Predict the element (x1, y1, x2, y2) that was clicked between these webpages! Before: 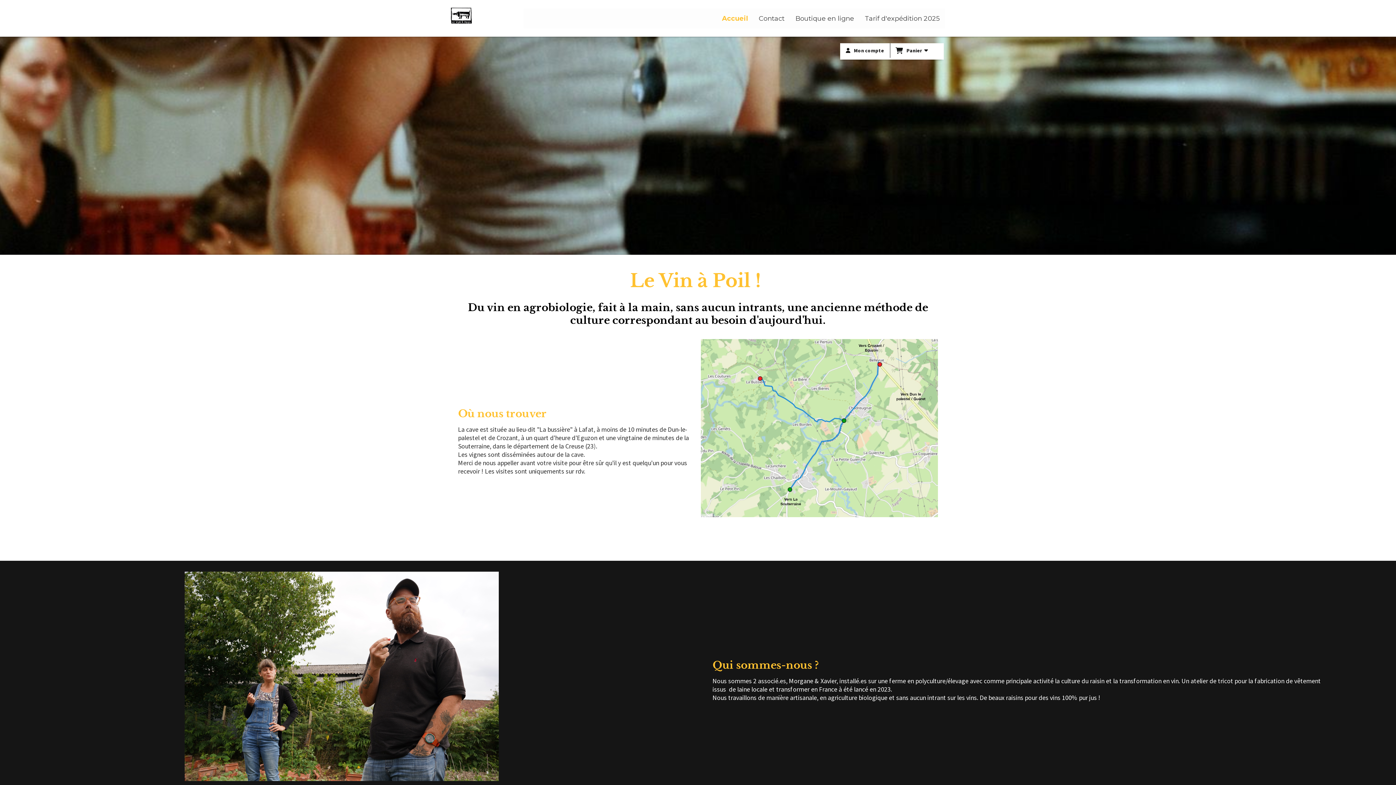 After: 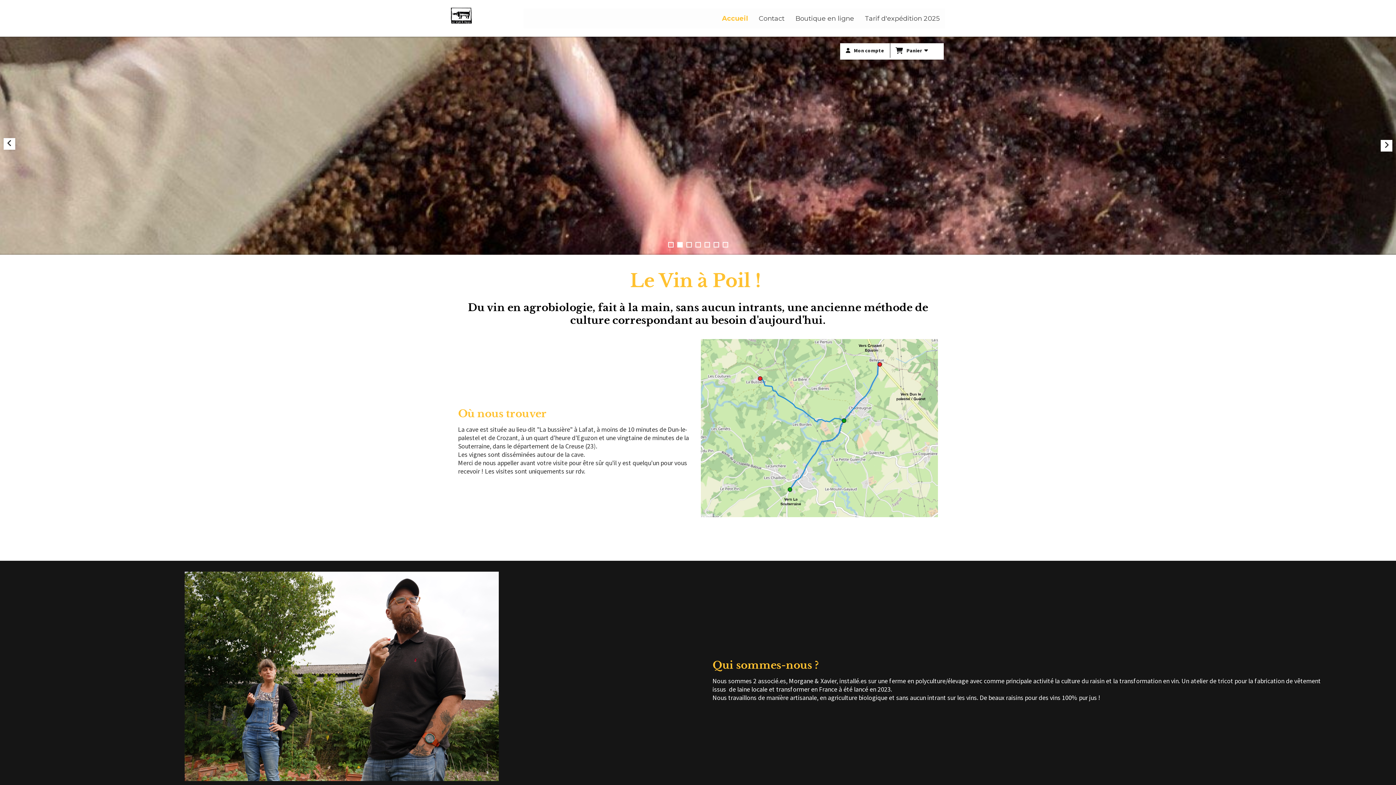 Action: bbox: (3, 140, 15, 151)